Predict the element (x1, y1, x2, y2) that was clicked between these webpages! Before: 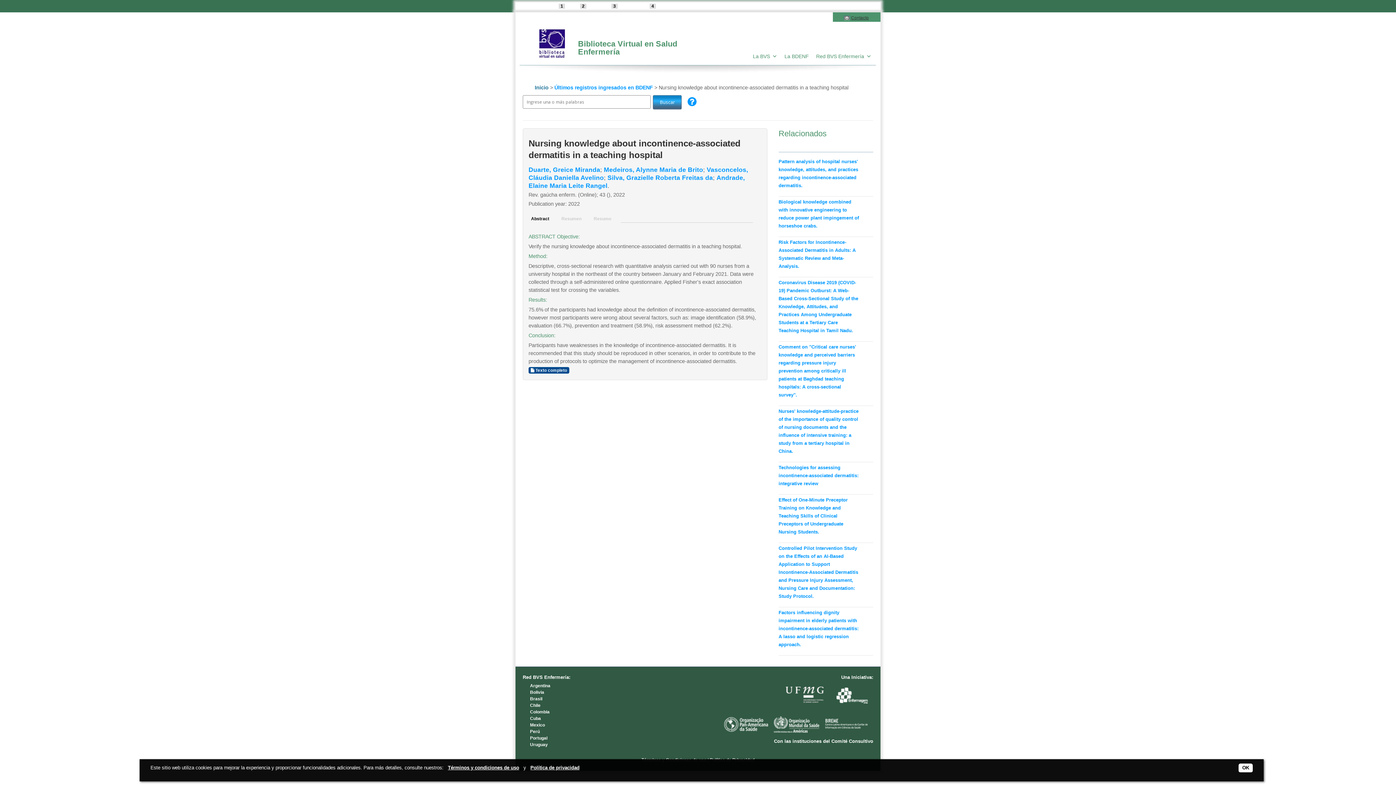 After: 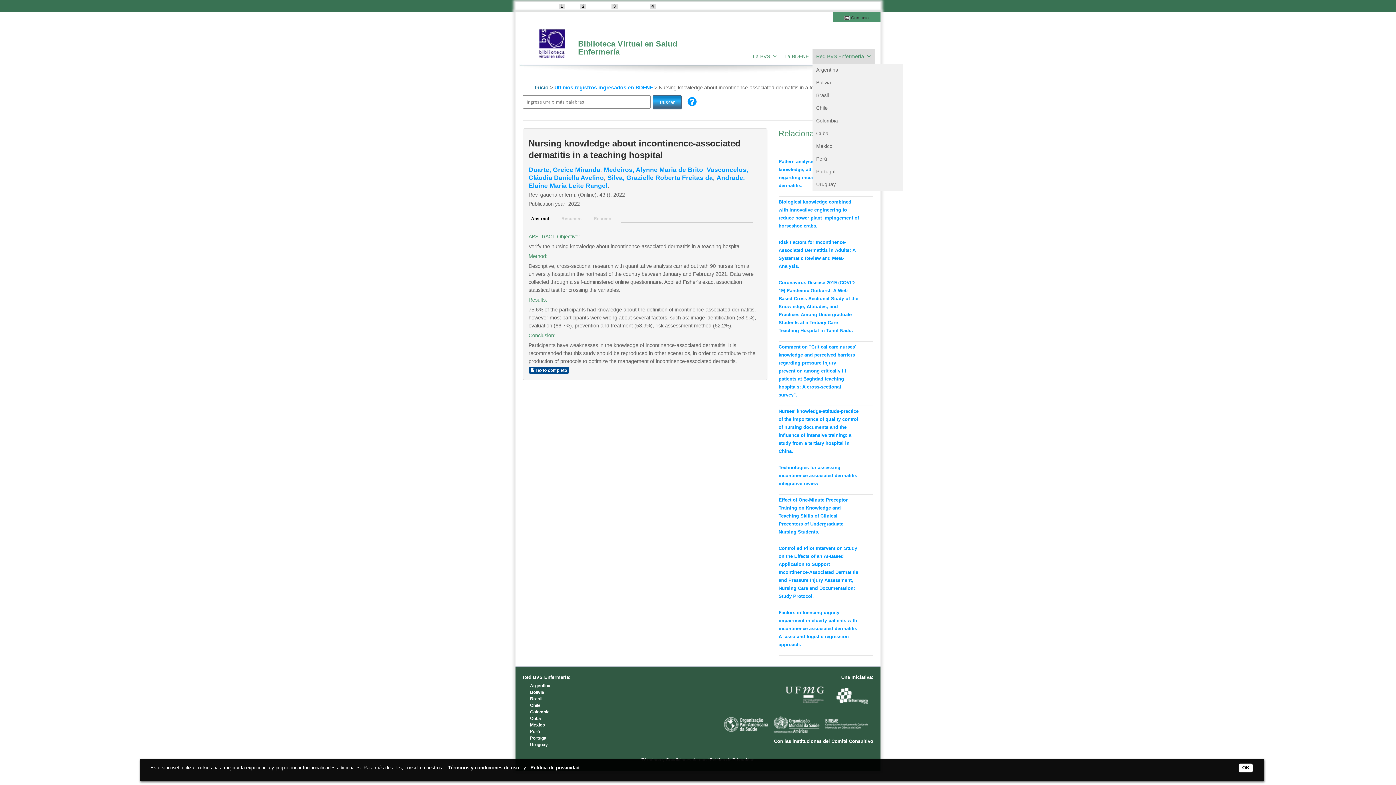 Action: bbox: (812, 49, 875, 63) label: Red BVS Enfermería